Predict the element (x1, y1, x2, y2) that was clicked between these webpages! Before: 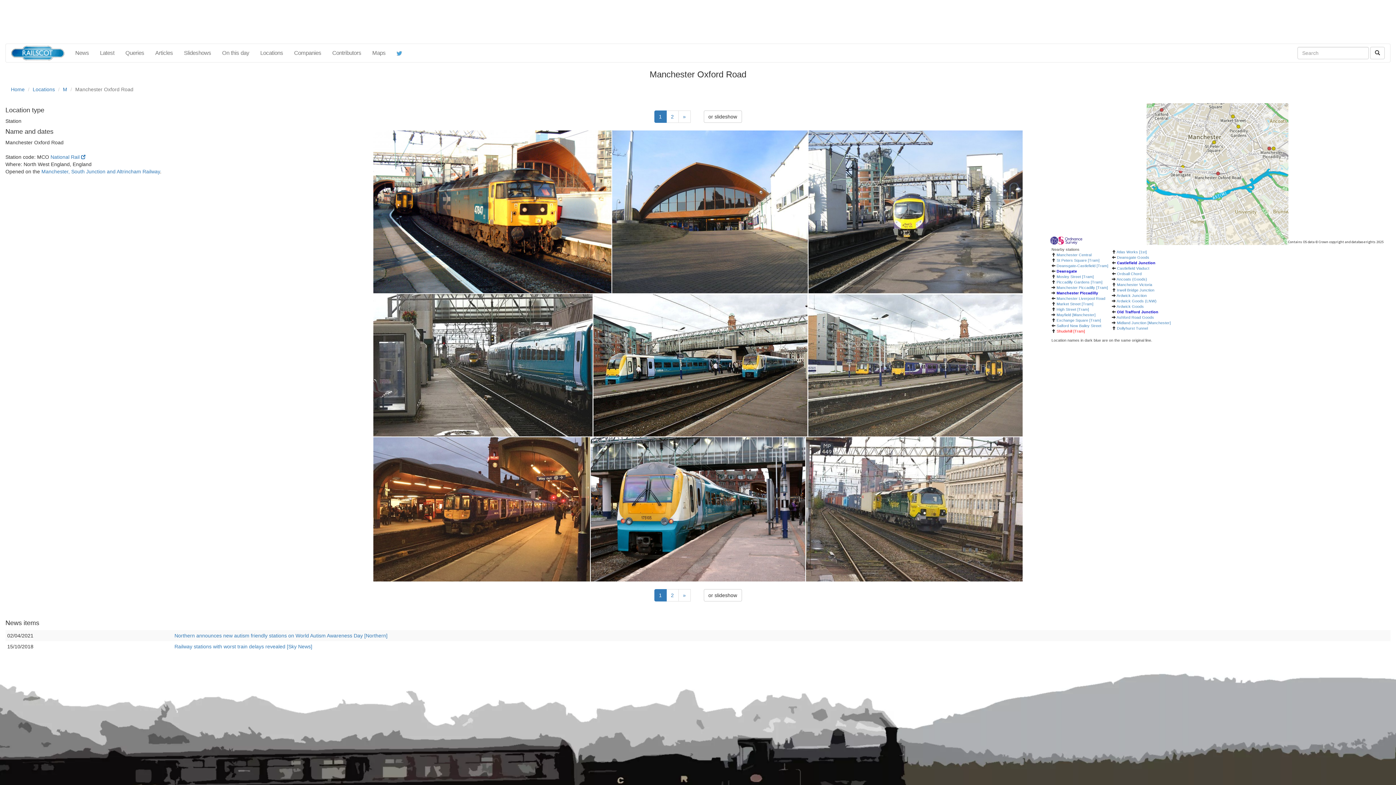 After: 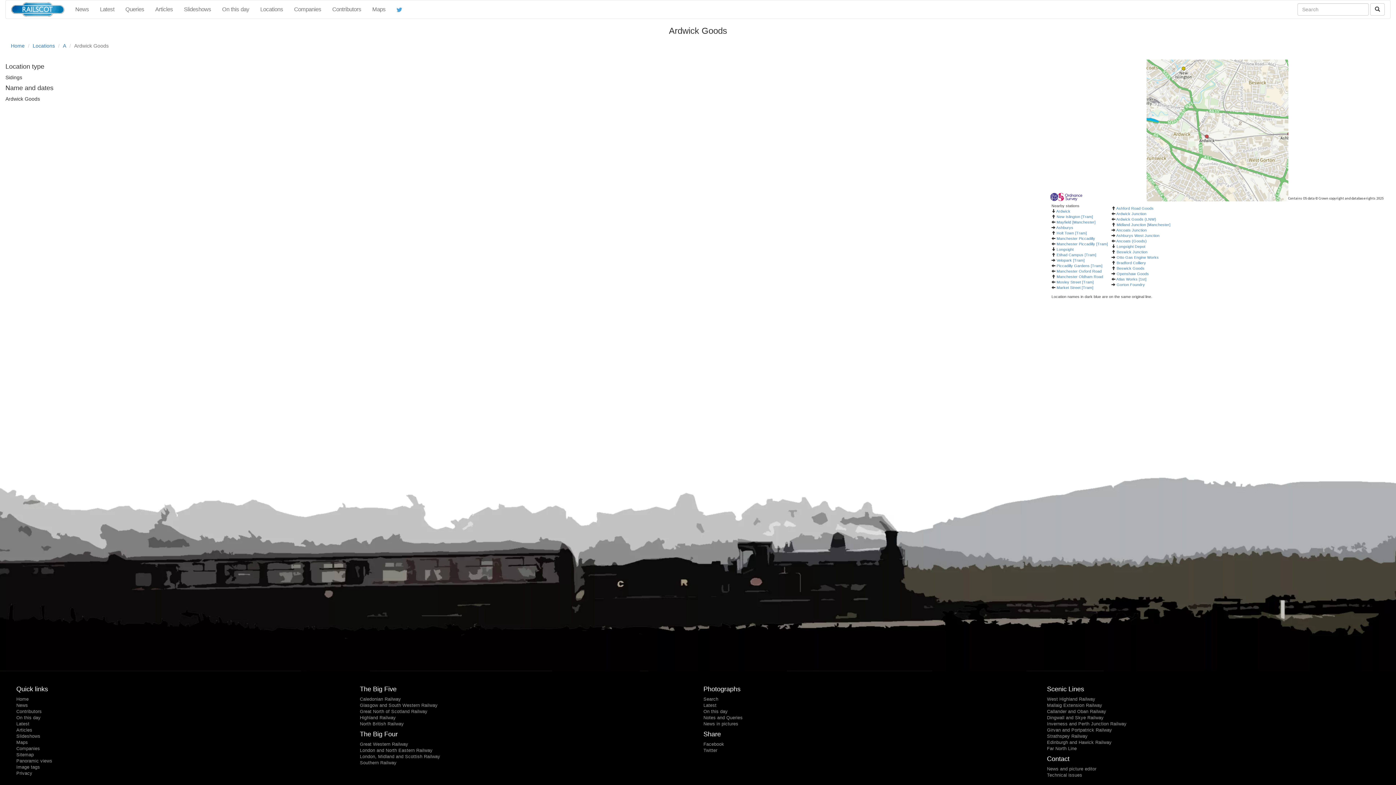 Action: label: Ardwick Goods bbox: (1116, 304, 1144, 308)